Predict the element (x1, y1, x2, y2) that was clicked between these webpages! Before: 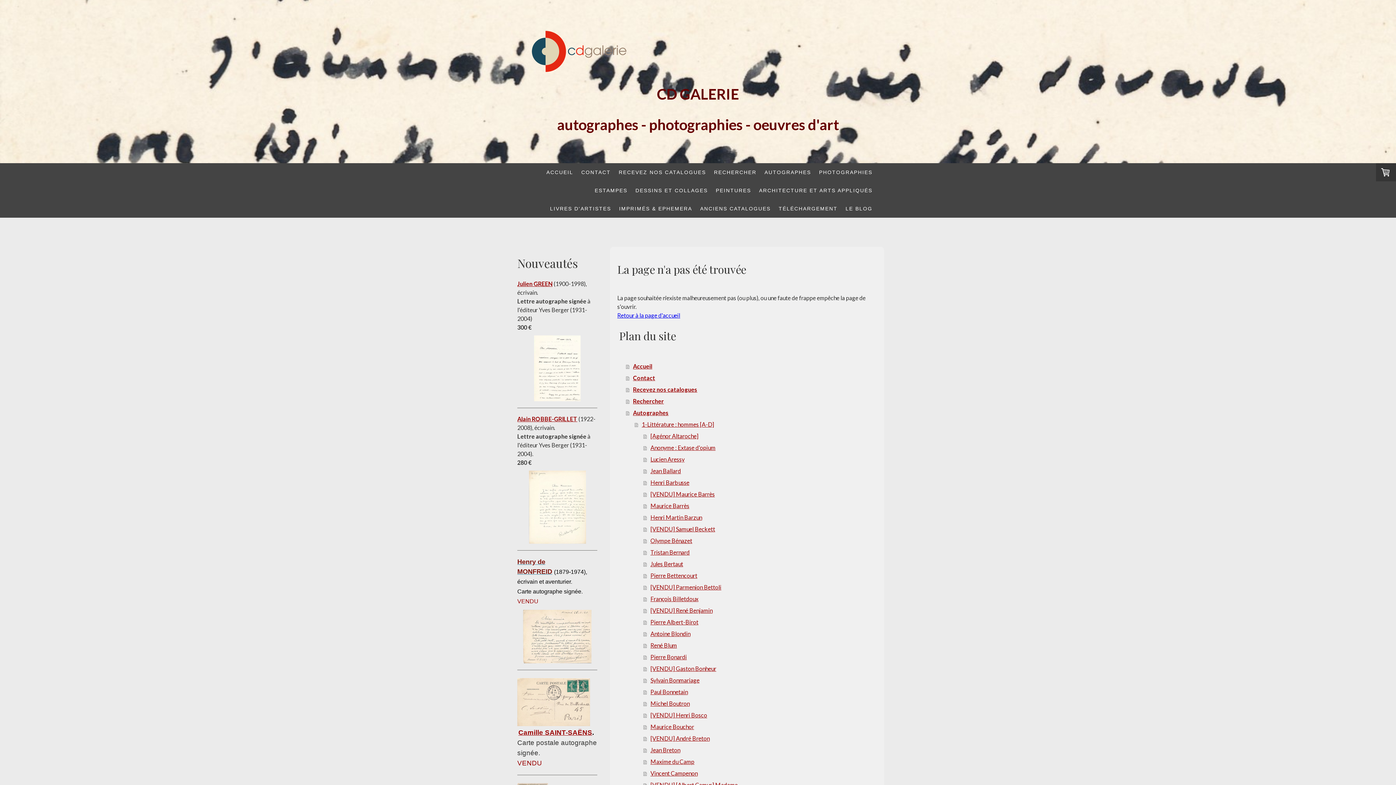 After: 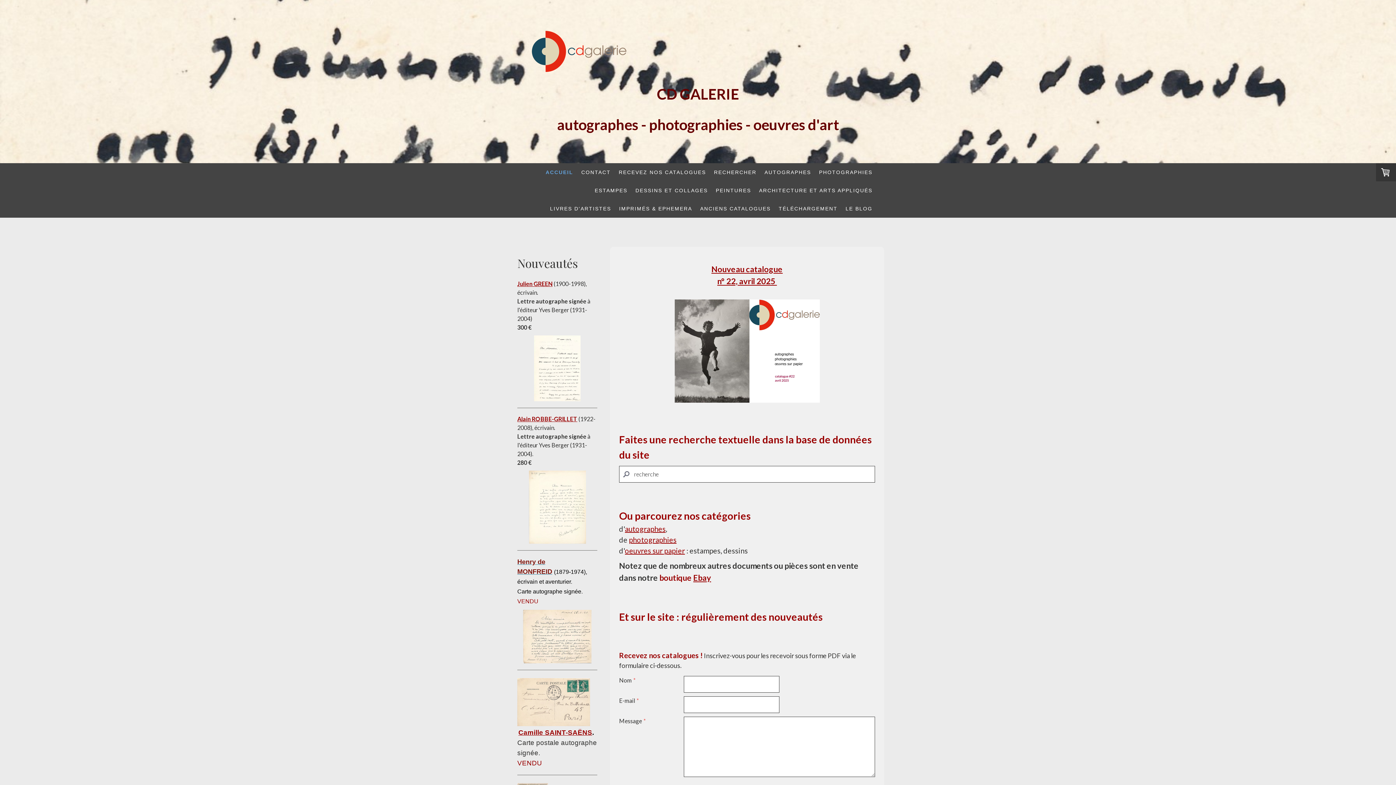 Action: label: Accueil bbox: (626, 360, 877, 372)